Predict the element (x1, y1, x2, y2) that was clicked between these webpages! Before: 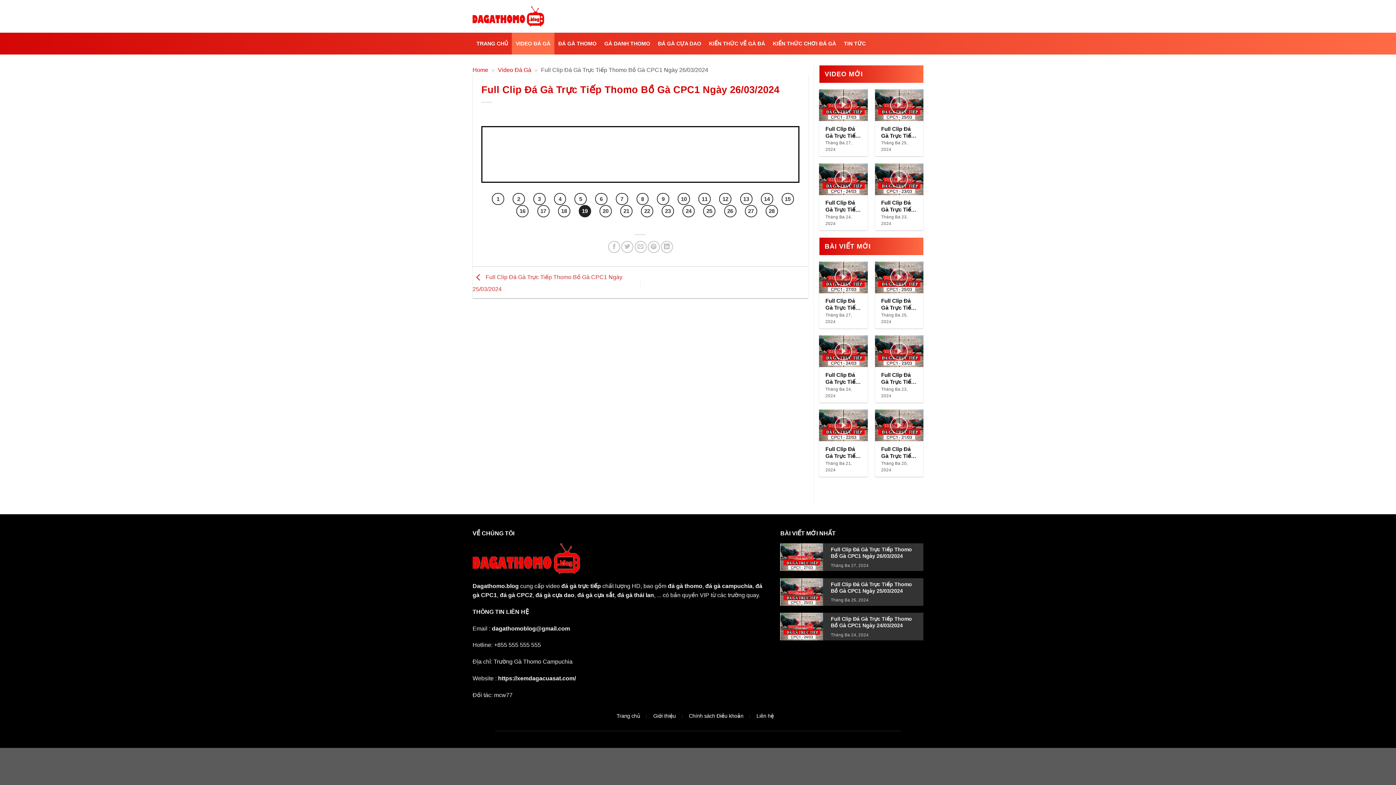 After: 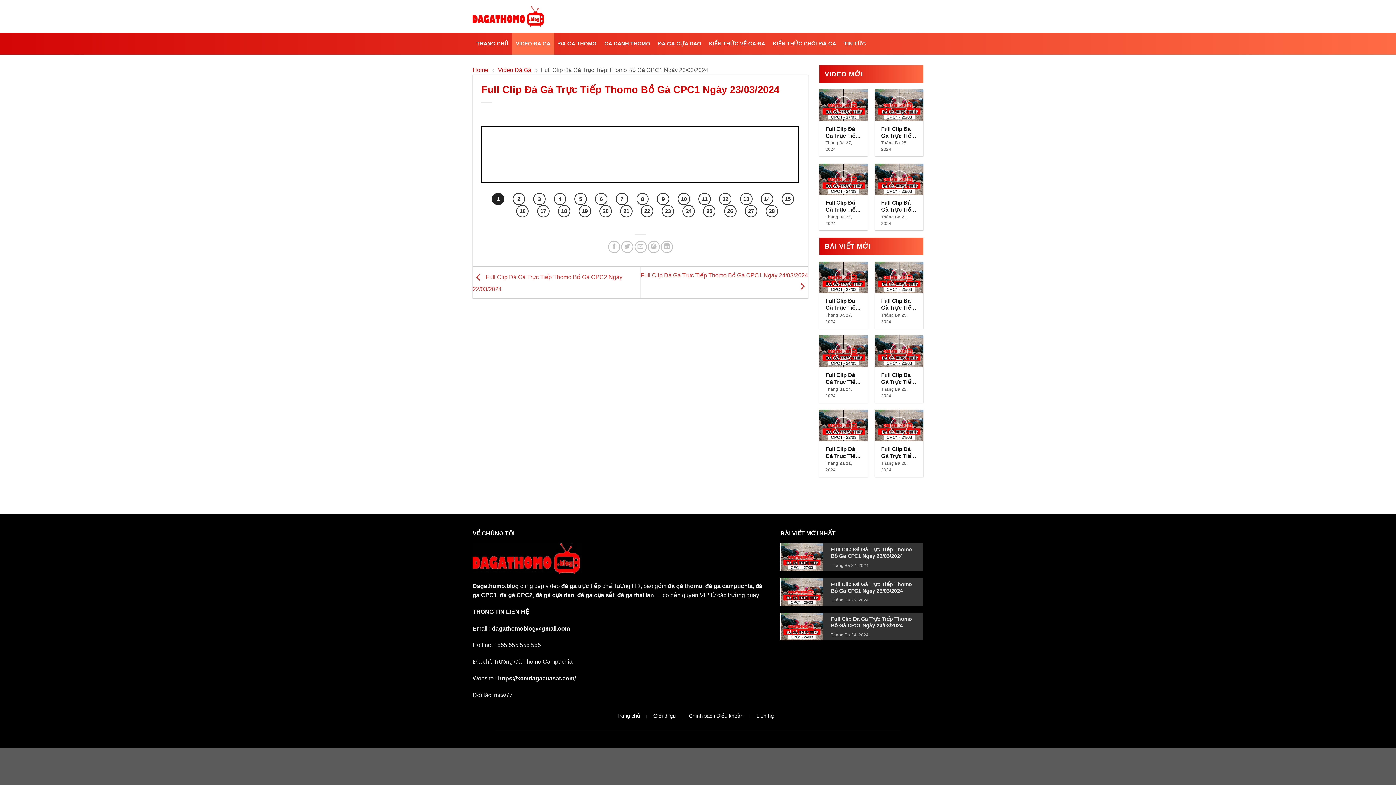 Action: label: Full Clip Đá Gà Trực Tiếp Thomo Bồ Gà CPC1 Ngày 23/03/2024 bbox: (881, 199, 917, 213)